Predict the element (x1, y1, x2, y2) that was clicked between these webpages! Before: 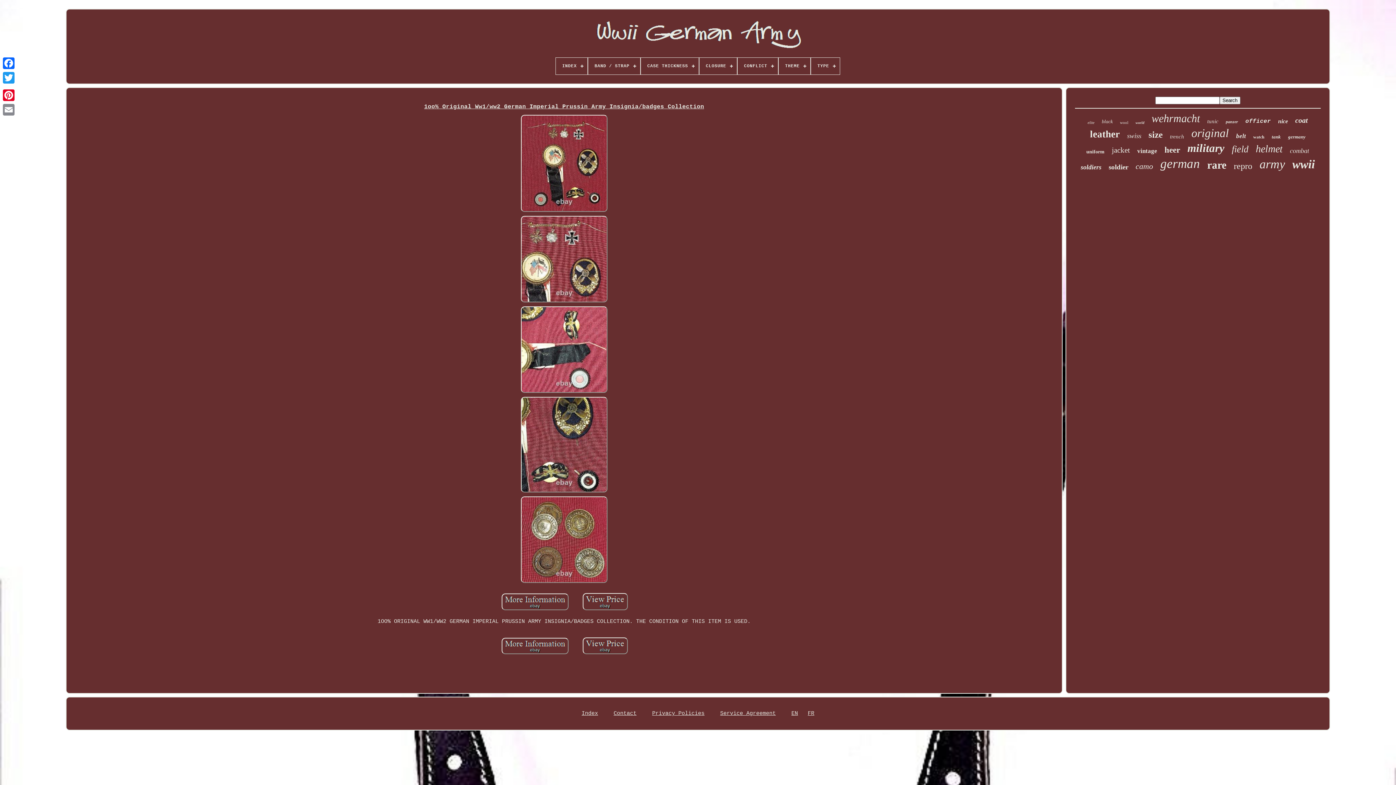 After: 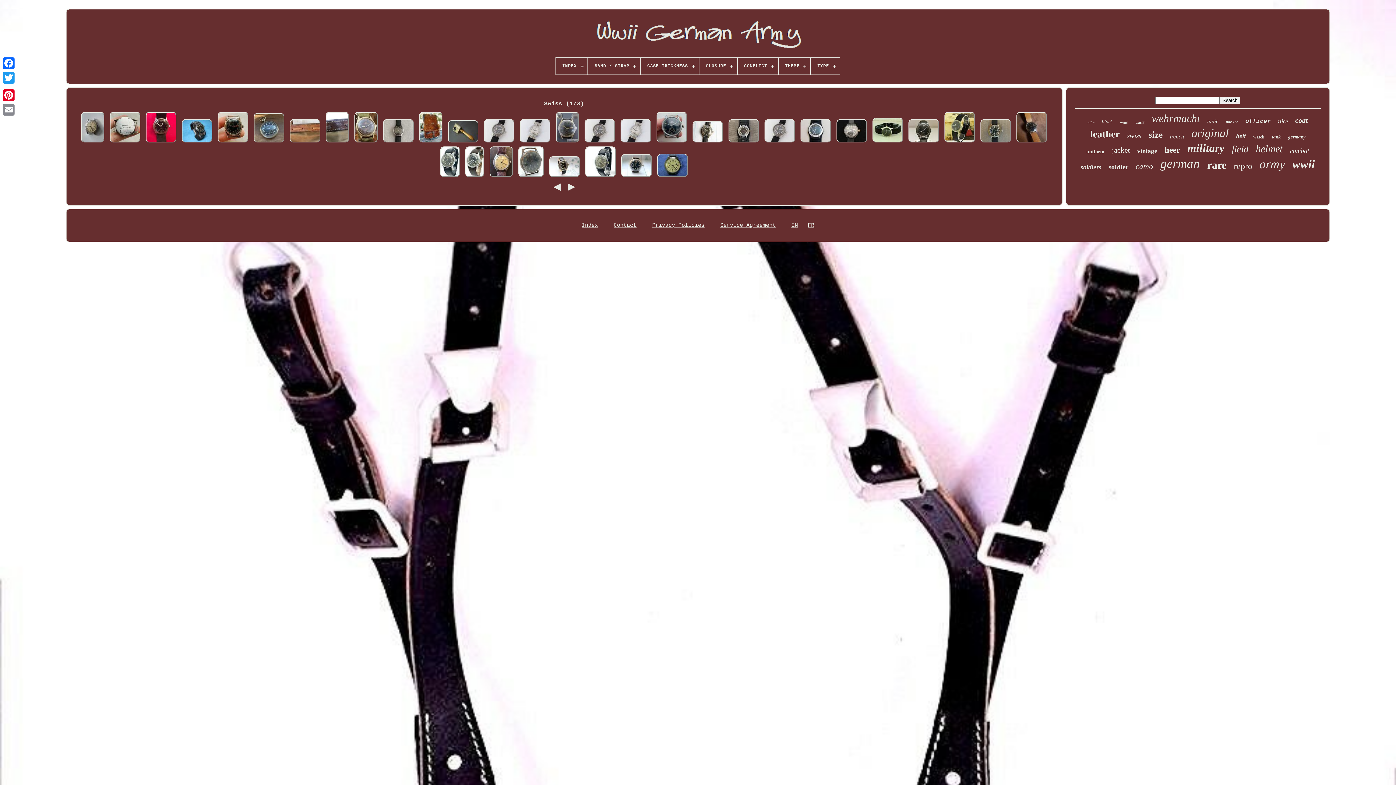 Action: bbox: (1127, 132, 1141, 140) label: swiss